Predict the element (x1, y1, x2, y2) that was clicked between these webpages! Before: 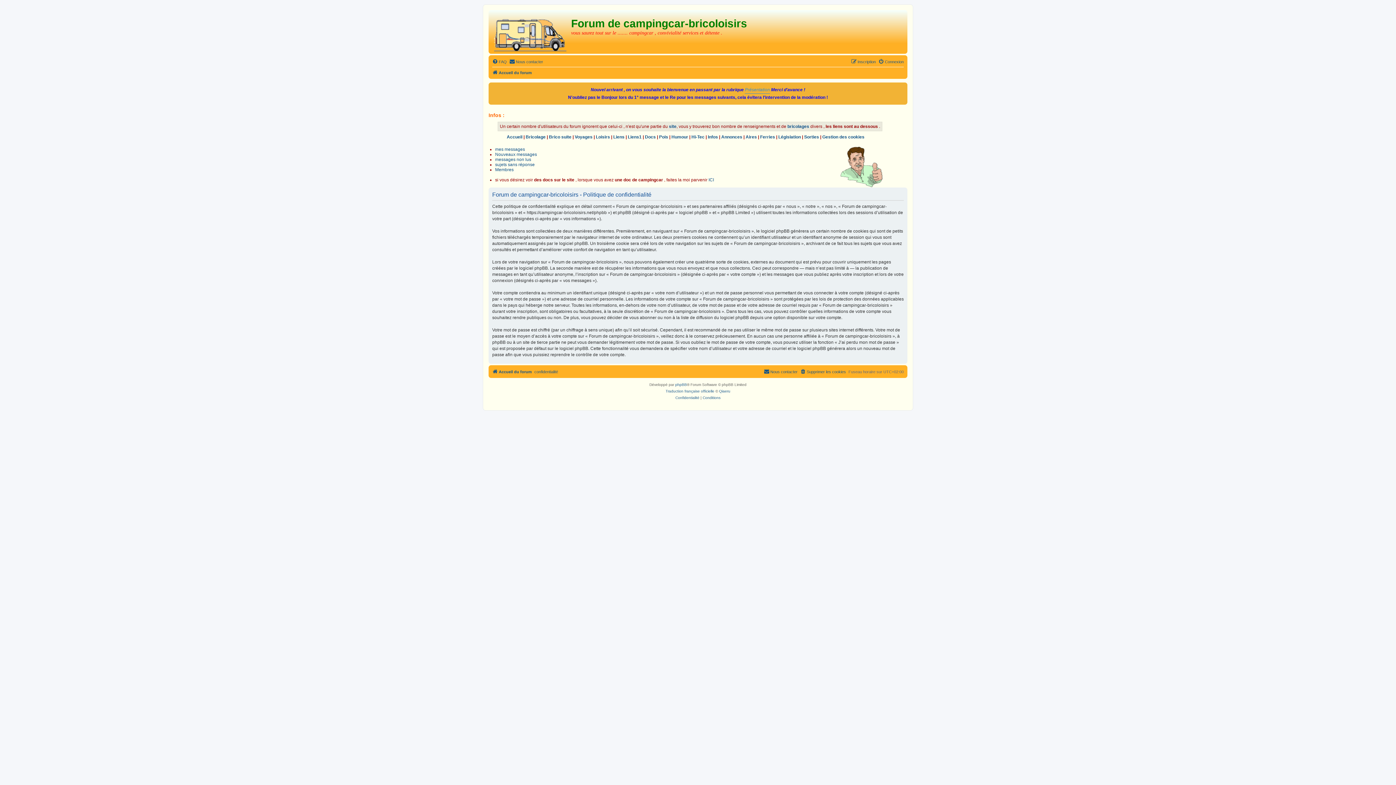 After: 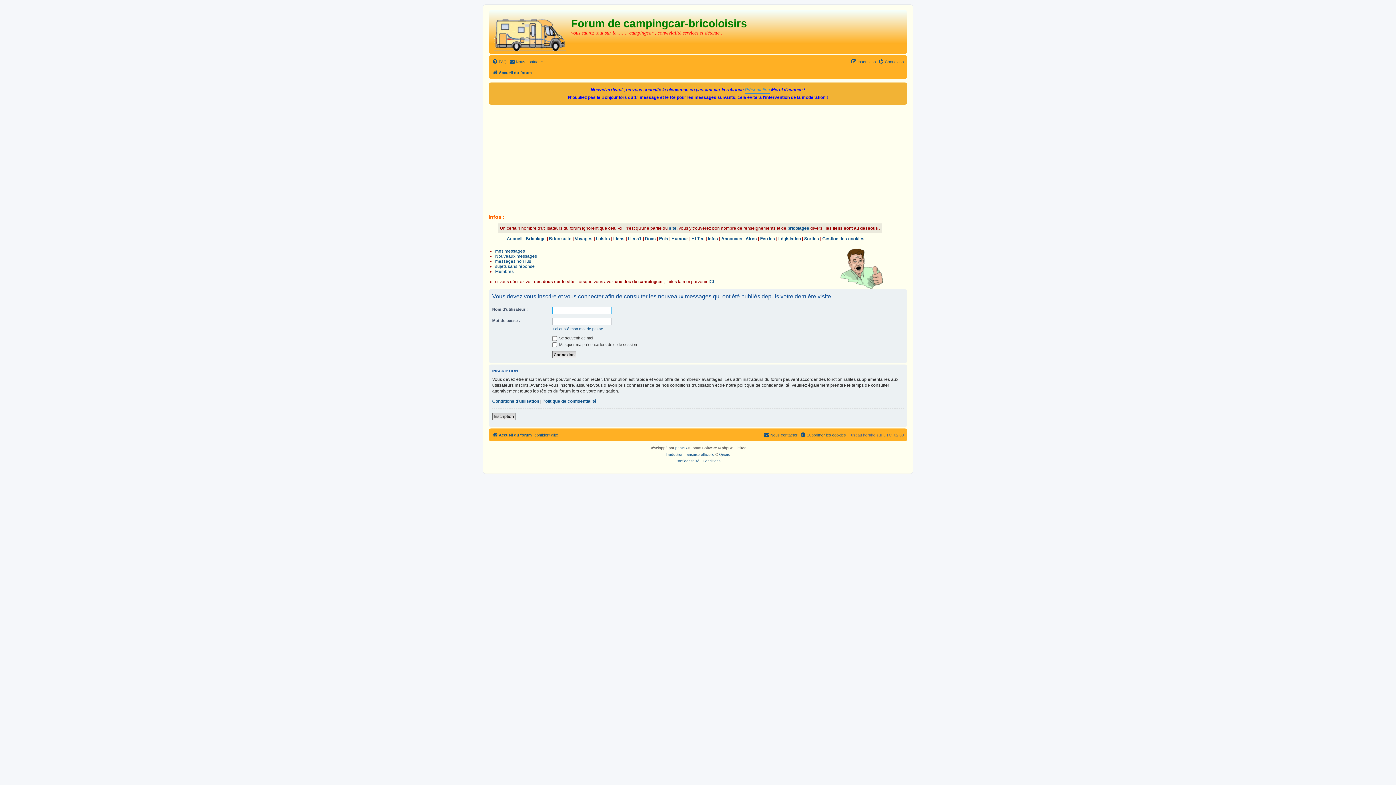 Action: label: Nouveaux messages bbox: (495, 151, 537, 157)